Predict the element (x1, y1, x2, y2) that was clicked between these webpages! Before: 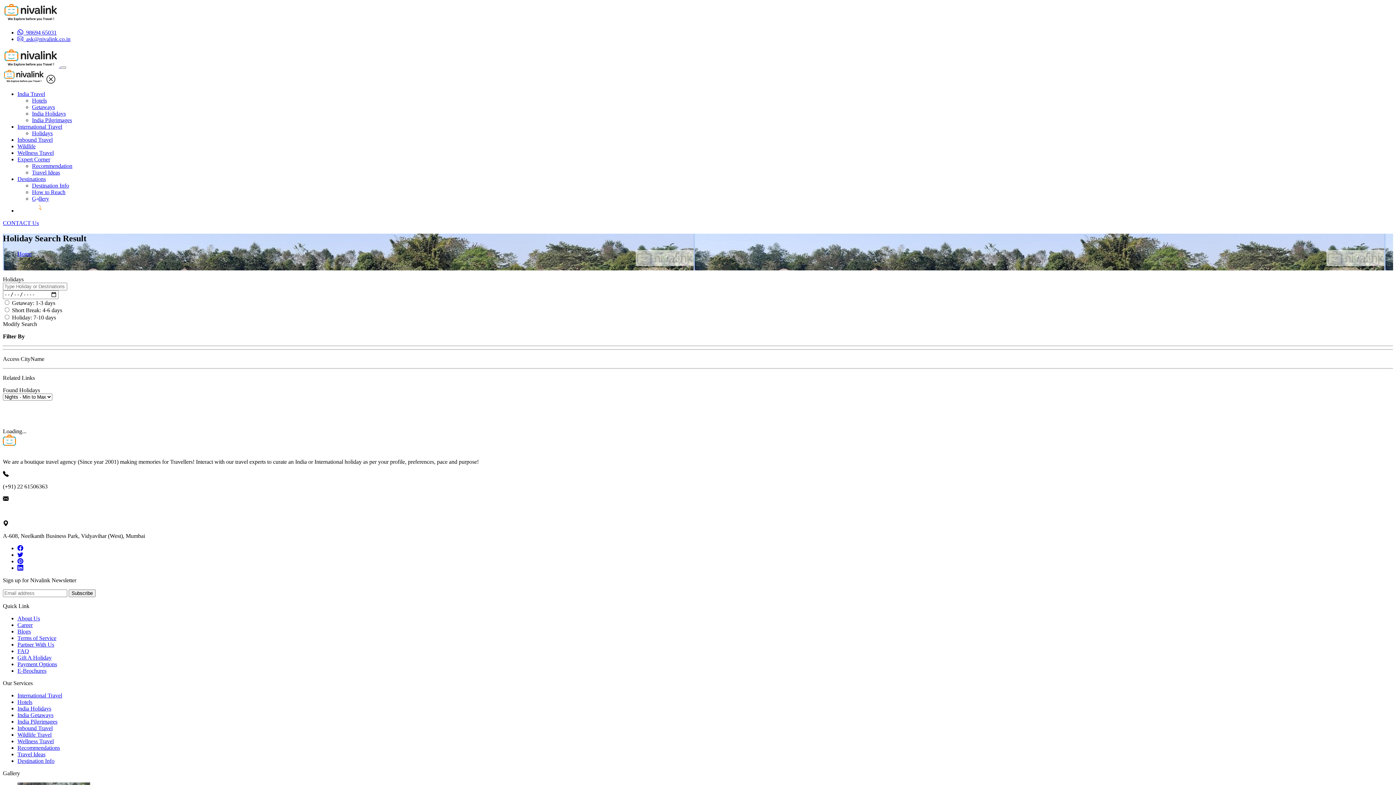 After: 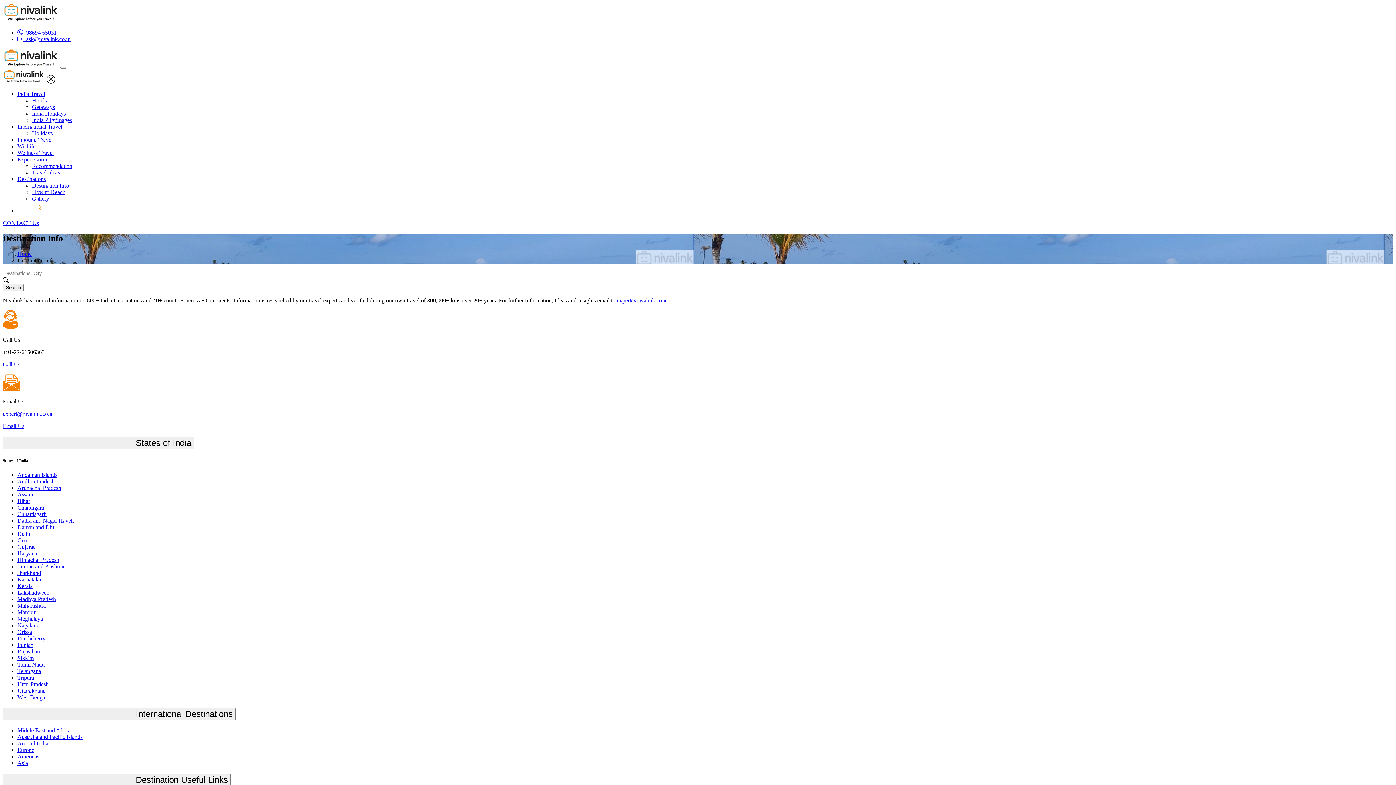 Action: label: Destination Info bbox: (32, 182, 69, 188)